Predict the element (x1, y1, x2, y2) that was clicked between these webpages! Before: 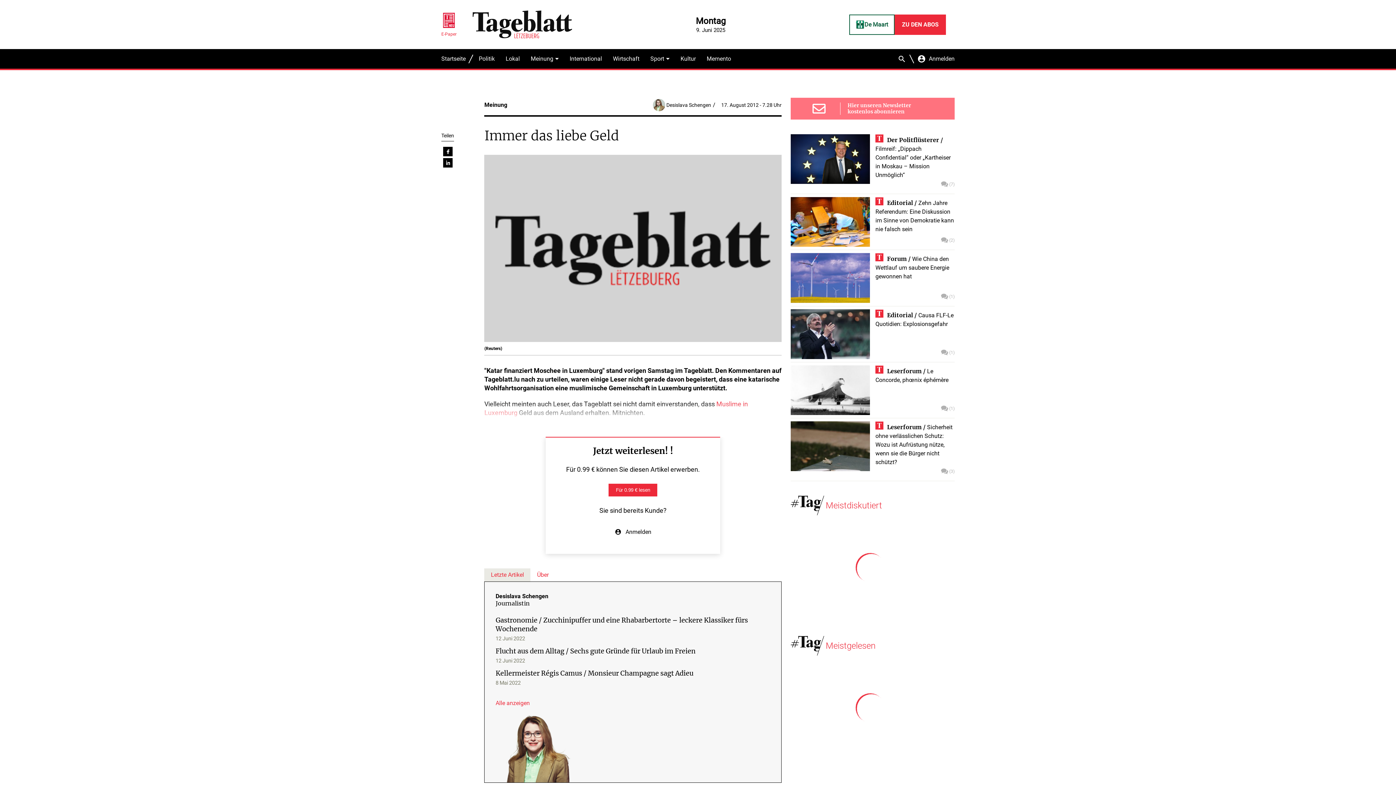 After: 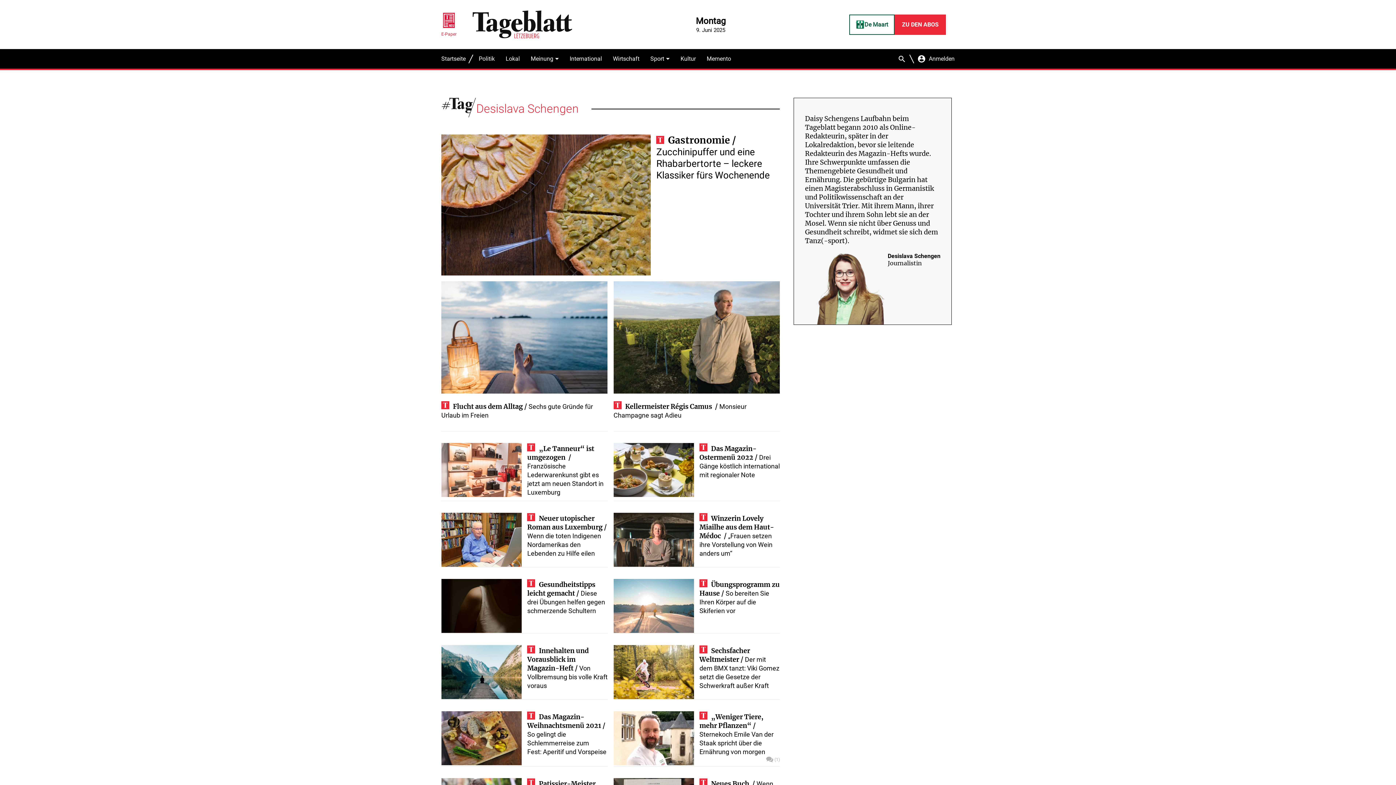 Action: bbox: (652, 97, 666, 112)